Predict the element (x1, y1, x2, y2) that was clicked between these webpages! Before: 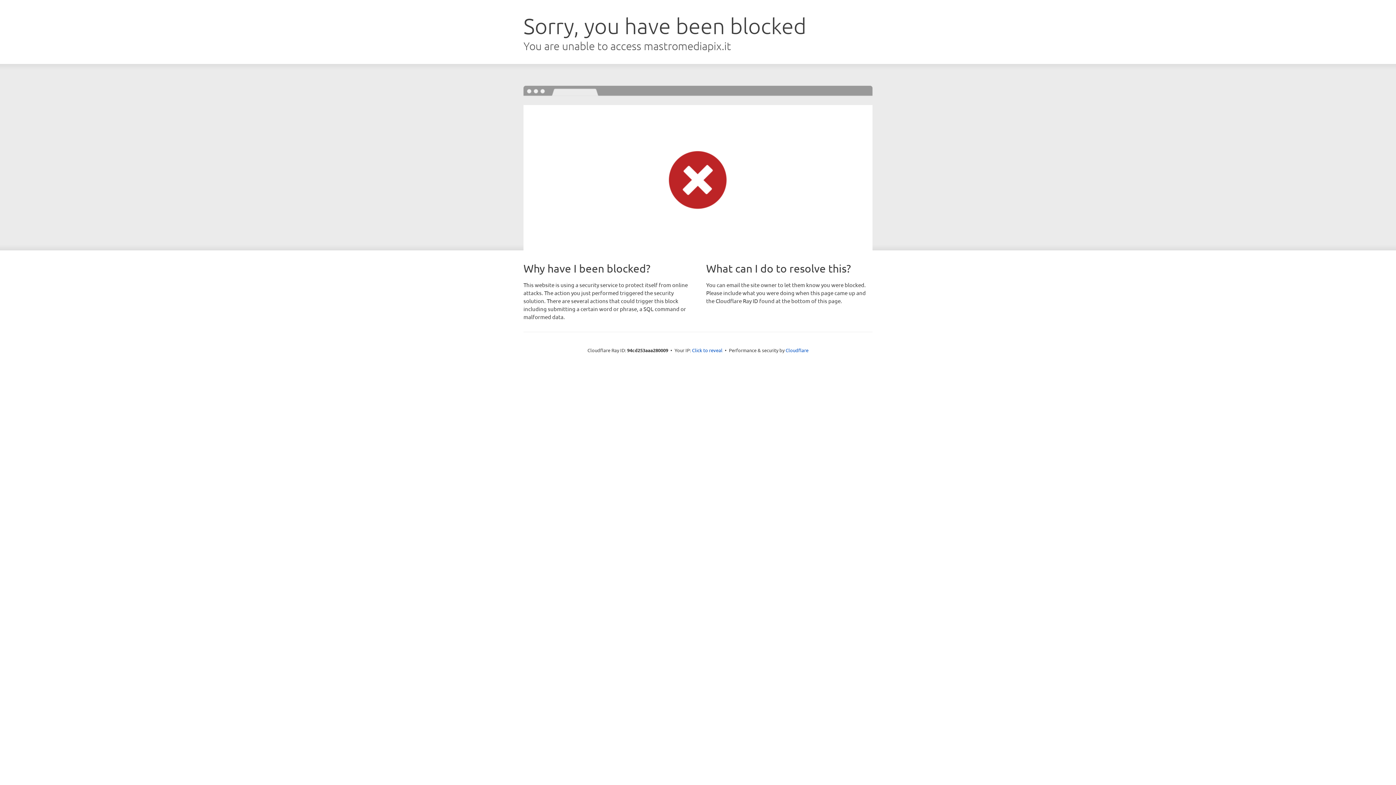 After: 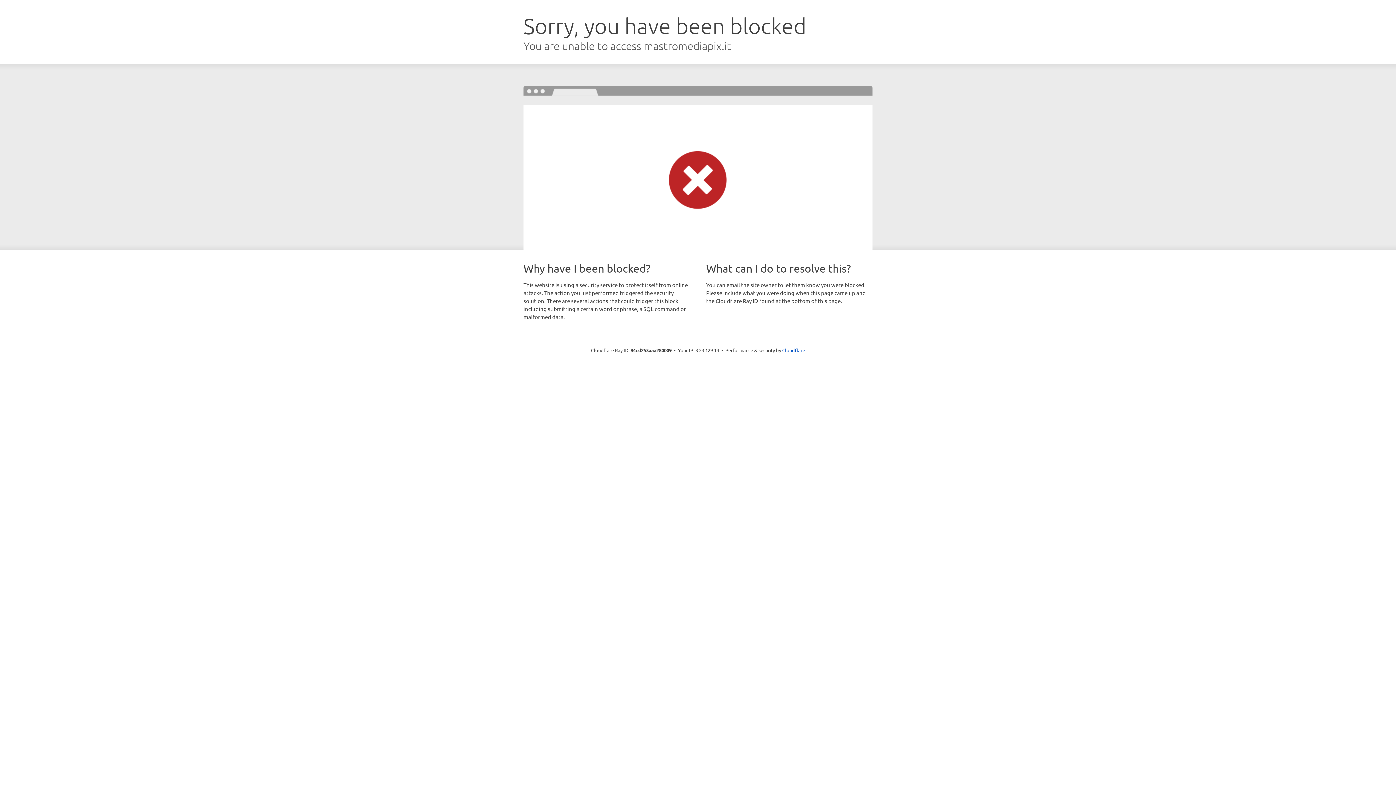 Action: bbox: (692, 346, 722, 353) label: Click to reveal